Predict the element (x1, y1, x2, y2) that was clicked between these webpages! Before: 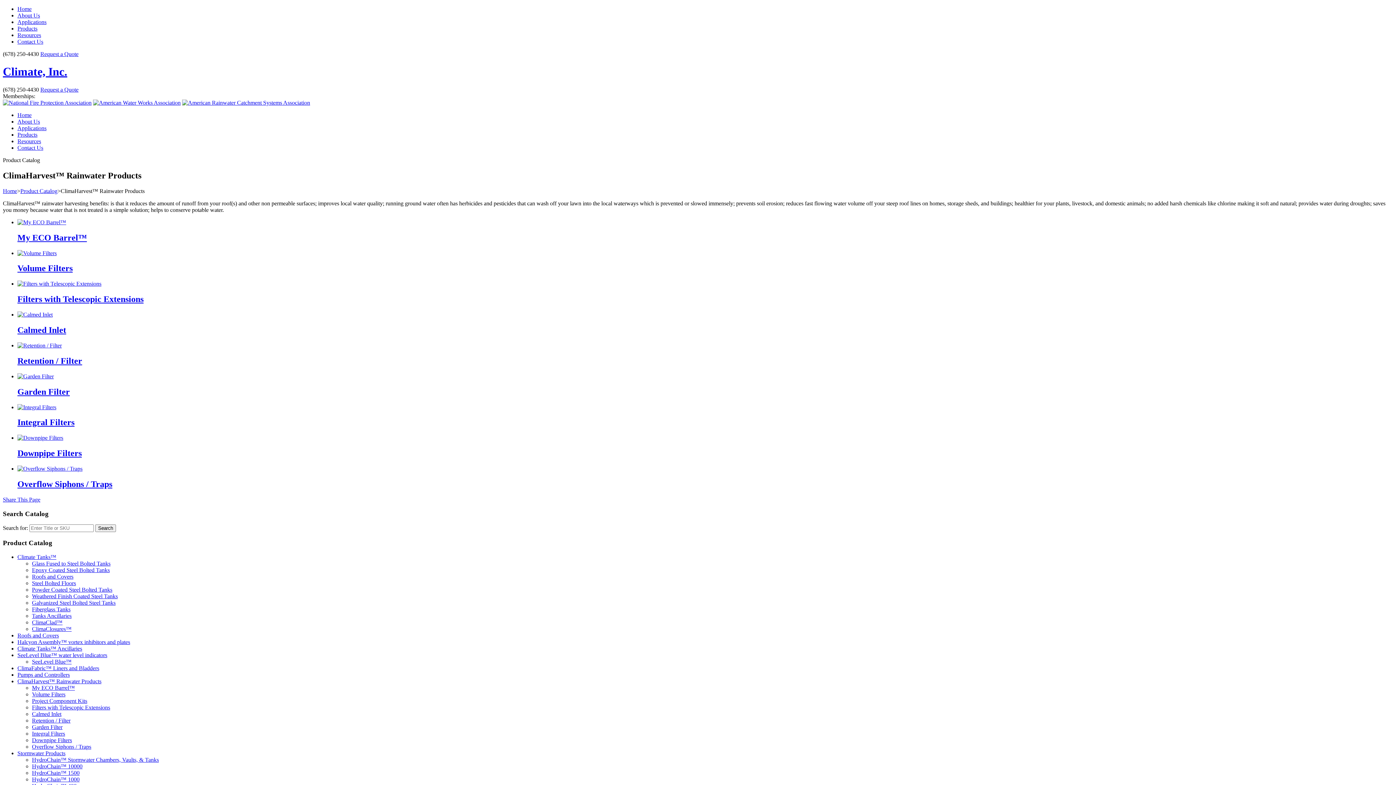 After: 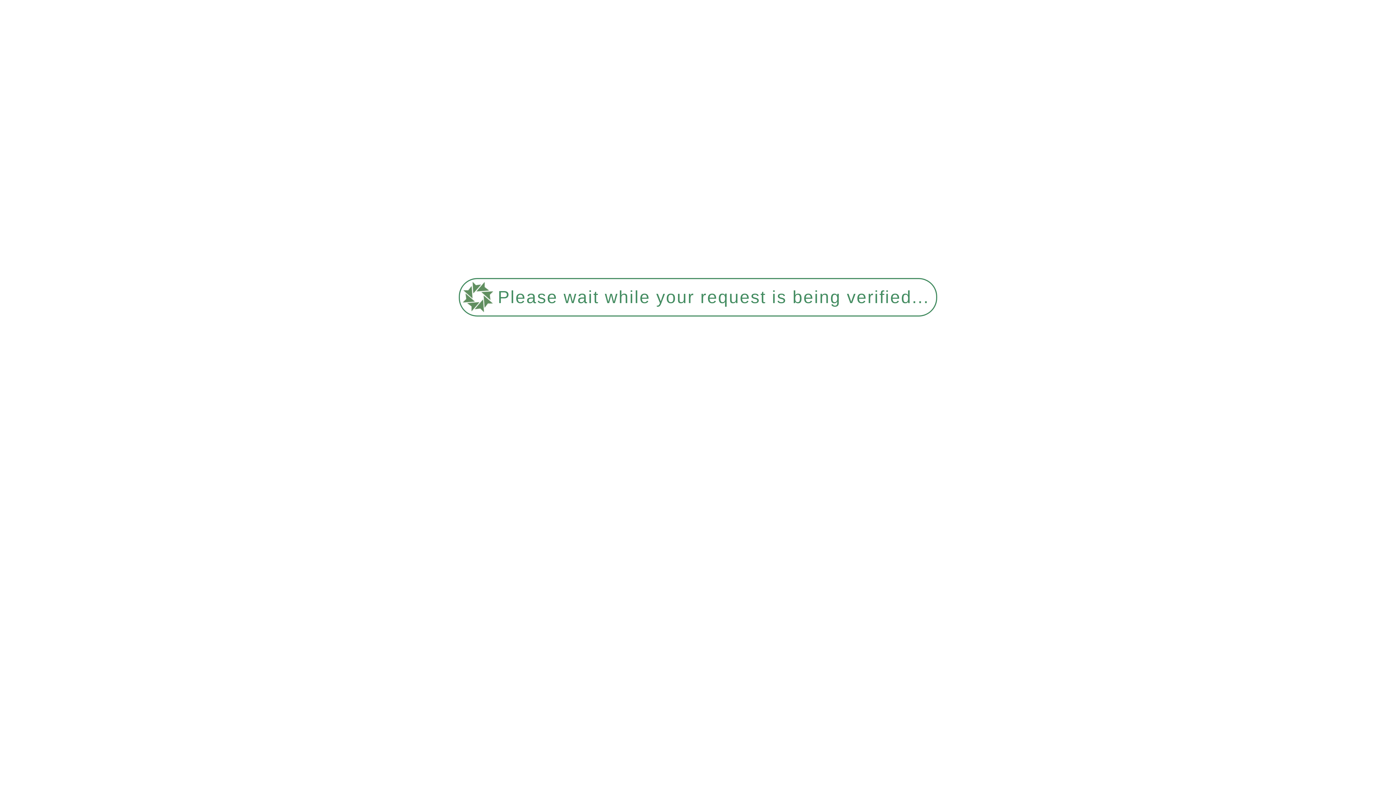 Action: bbox: (17, 111, 31, 118) label: Home